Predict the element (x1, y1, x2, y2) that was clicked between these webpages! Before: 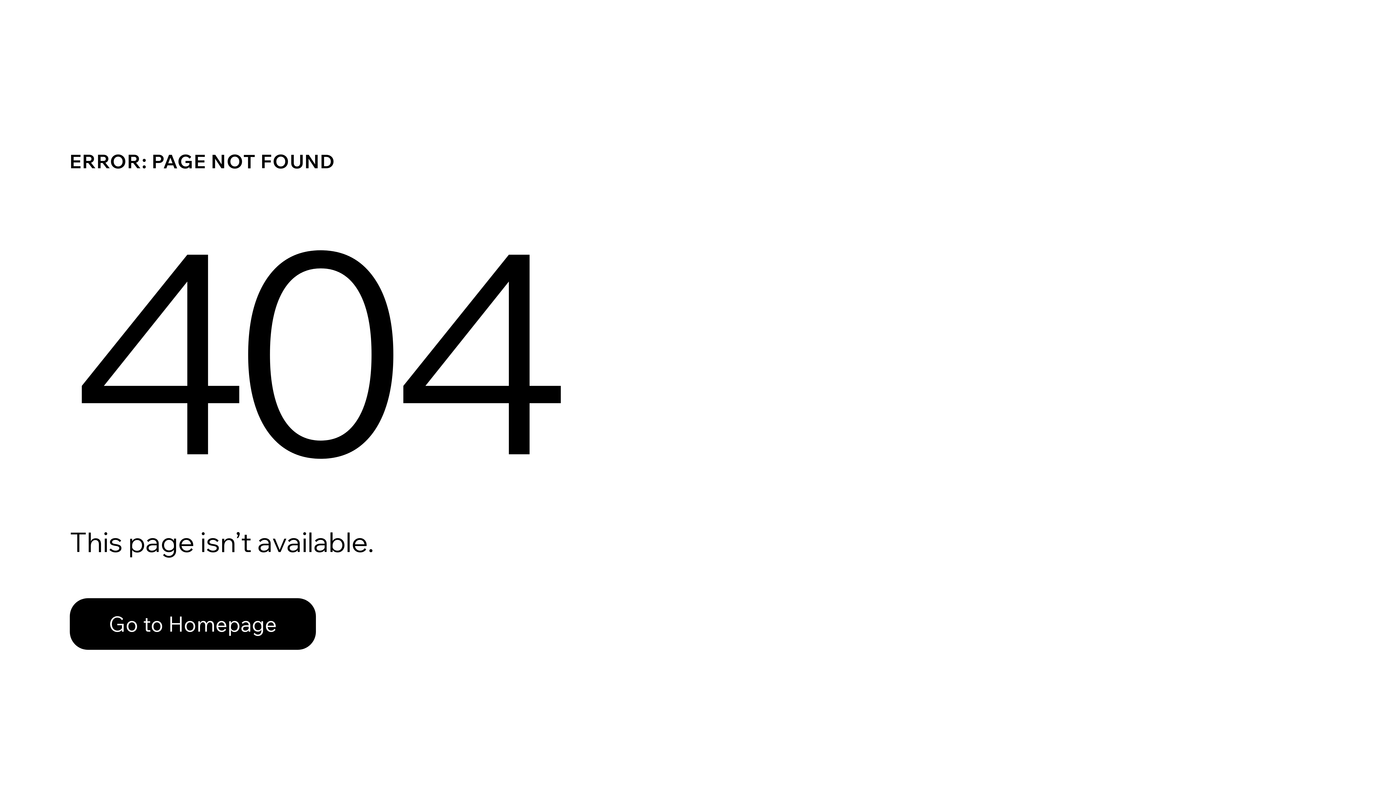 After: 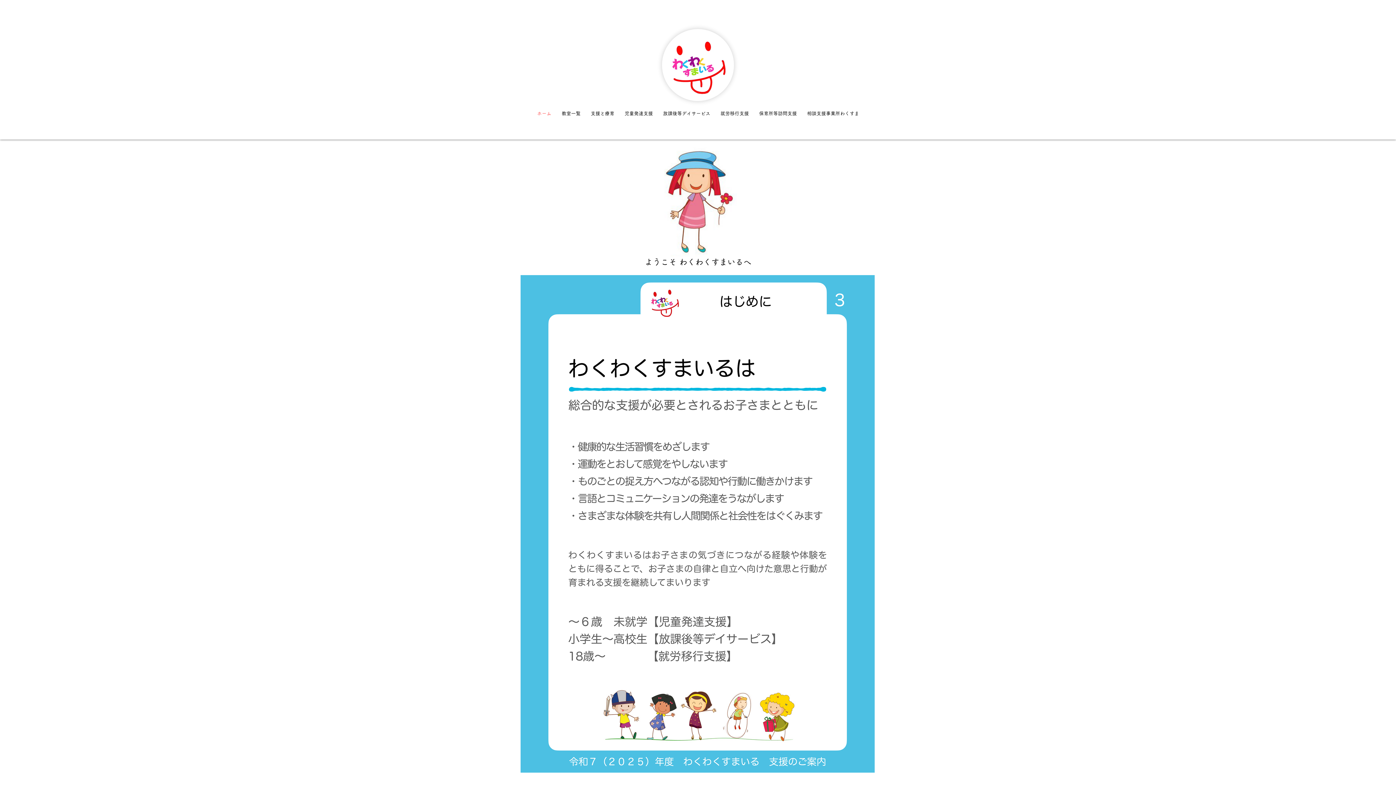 Action: bbox: (69, 582, 768, 659) label: Go to Homepage